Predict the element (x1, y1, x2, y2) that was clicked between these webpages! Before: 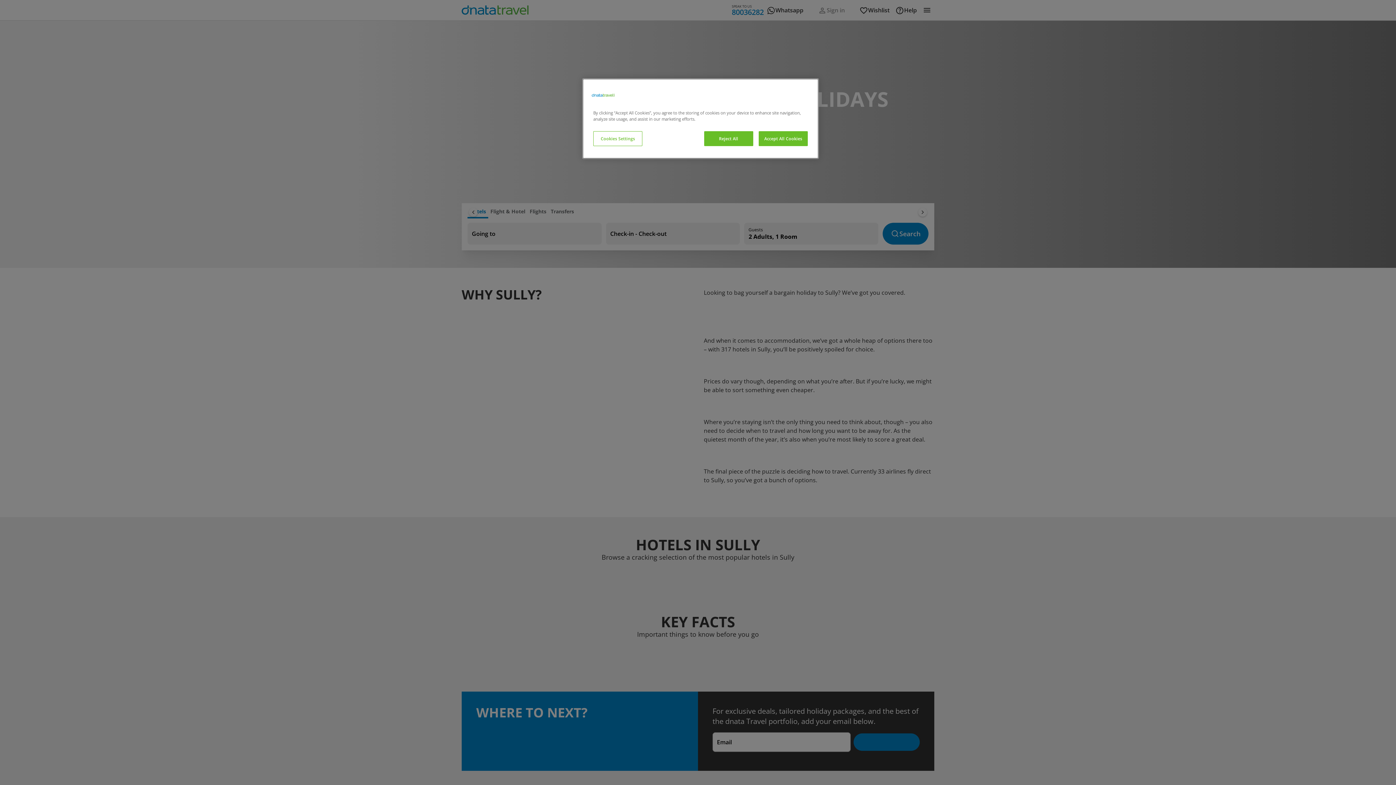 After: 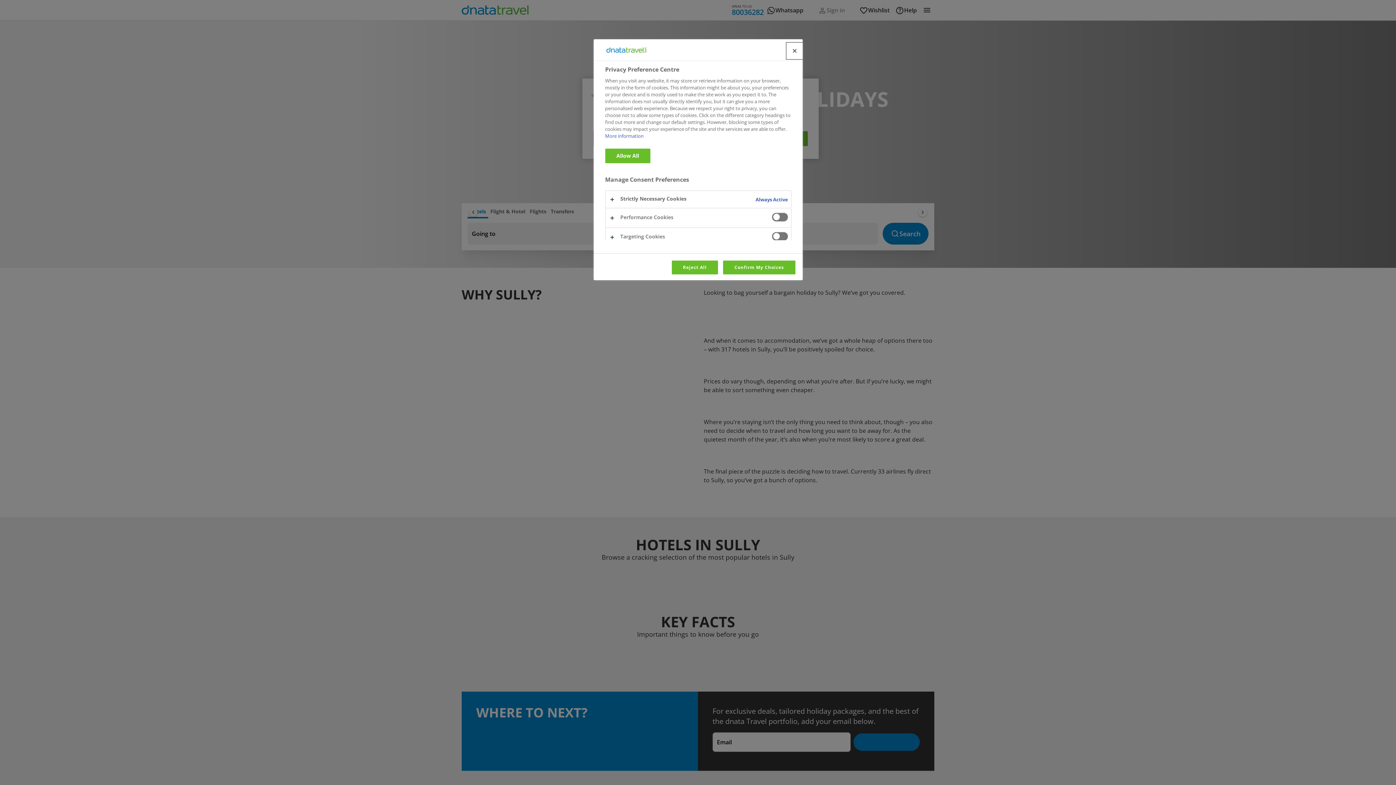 Action: label: Cookies Settings bbox: (593, 131, 642, 146)